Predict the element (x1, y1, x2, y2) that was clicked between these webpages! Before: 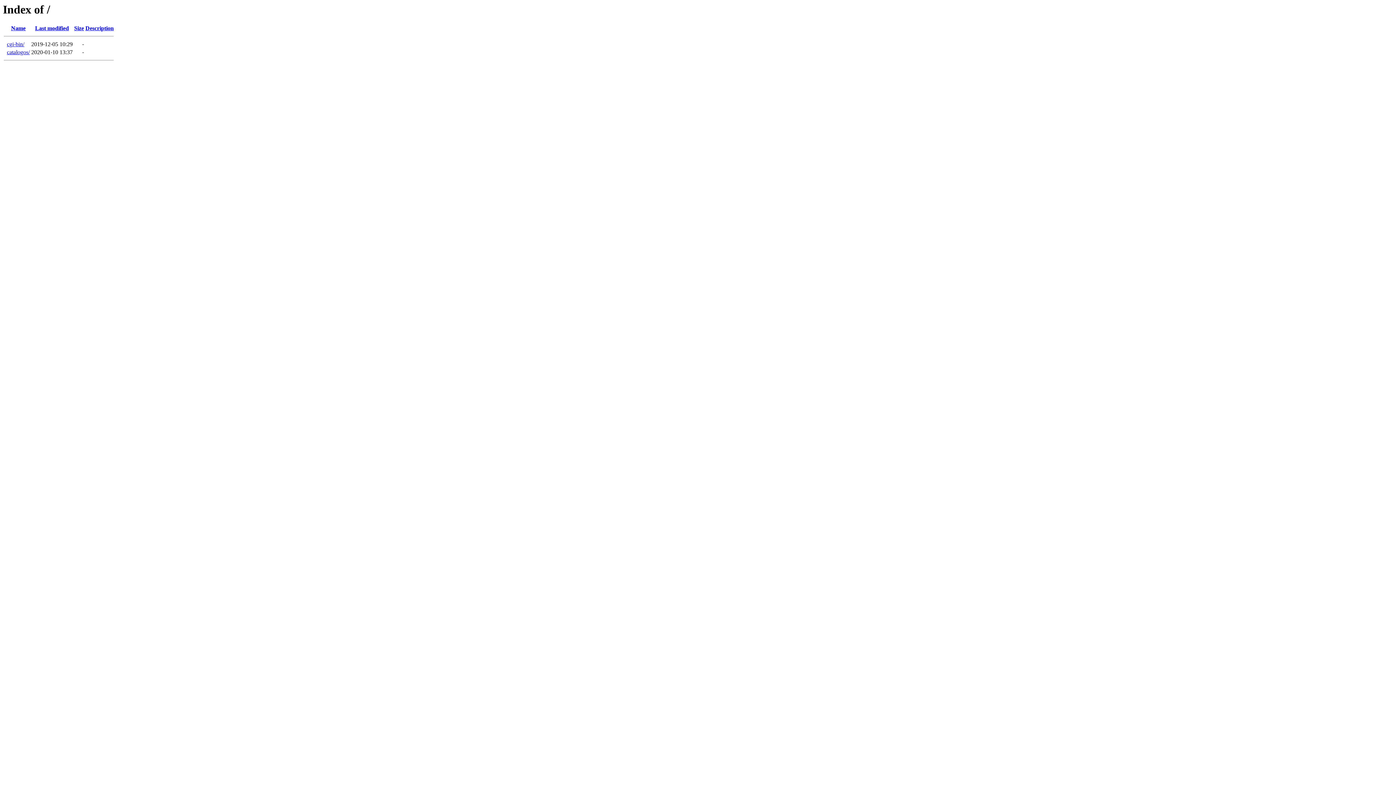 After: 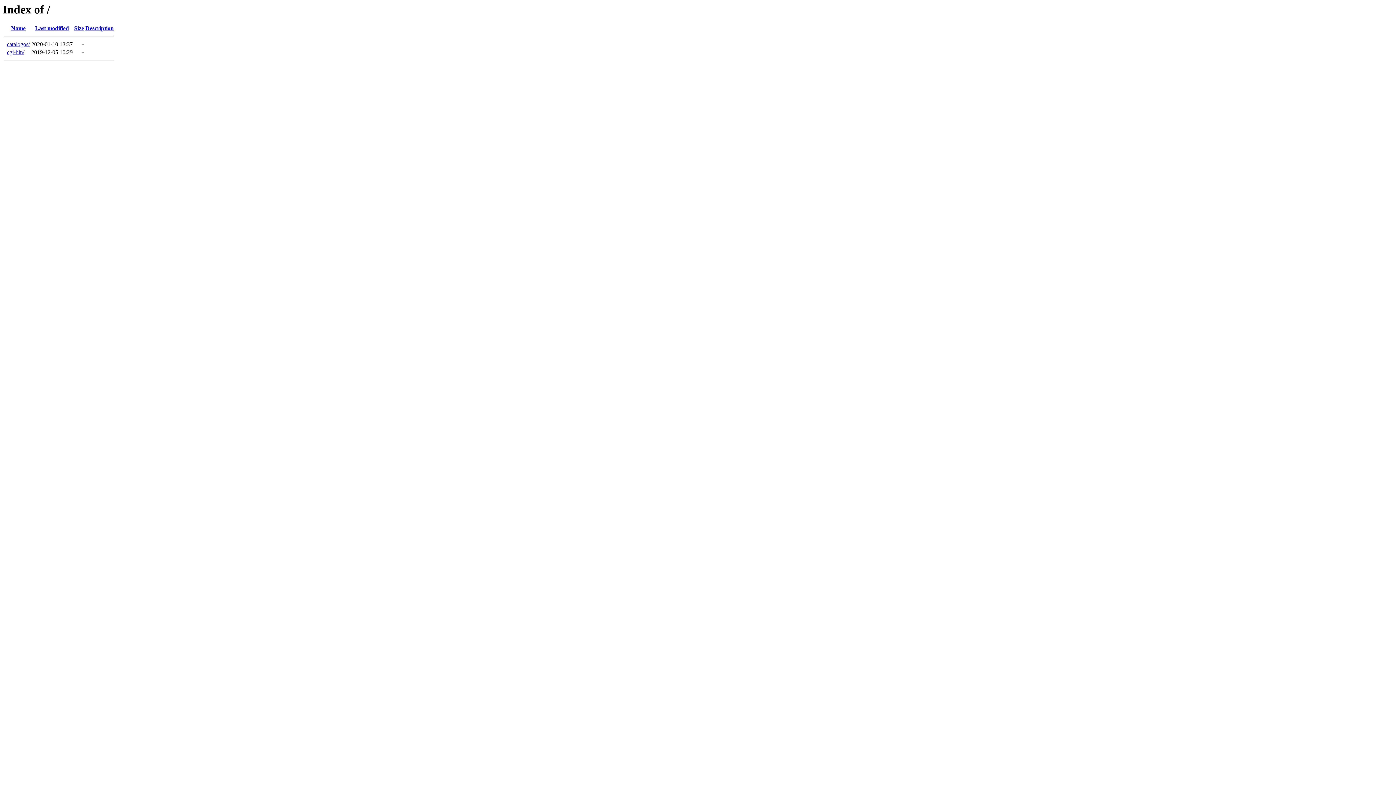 Action: bbox: (11, 25, 25, 31) label: Name